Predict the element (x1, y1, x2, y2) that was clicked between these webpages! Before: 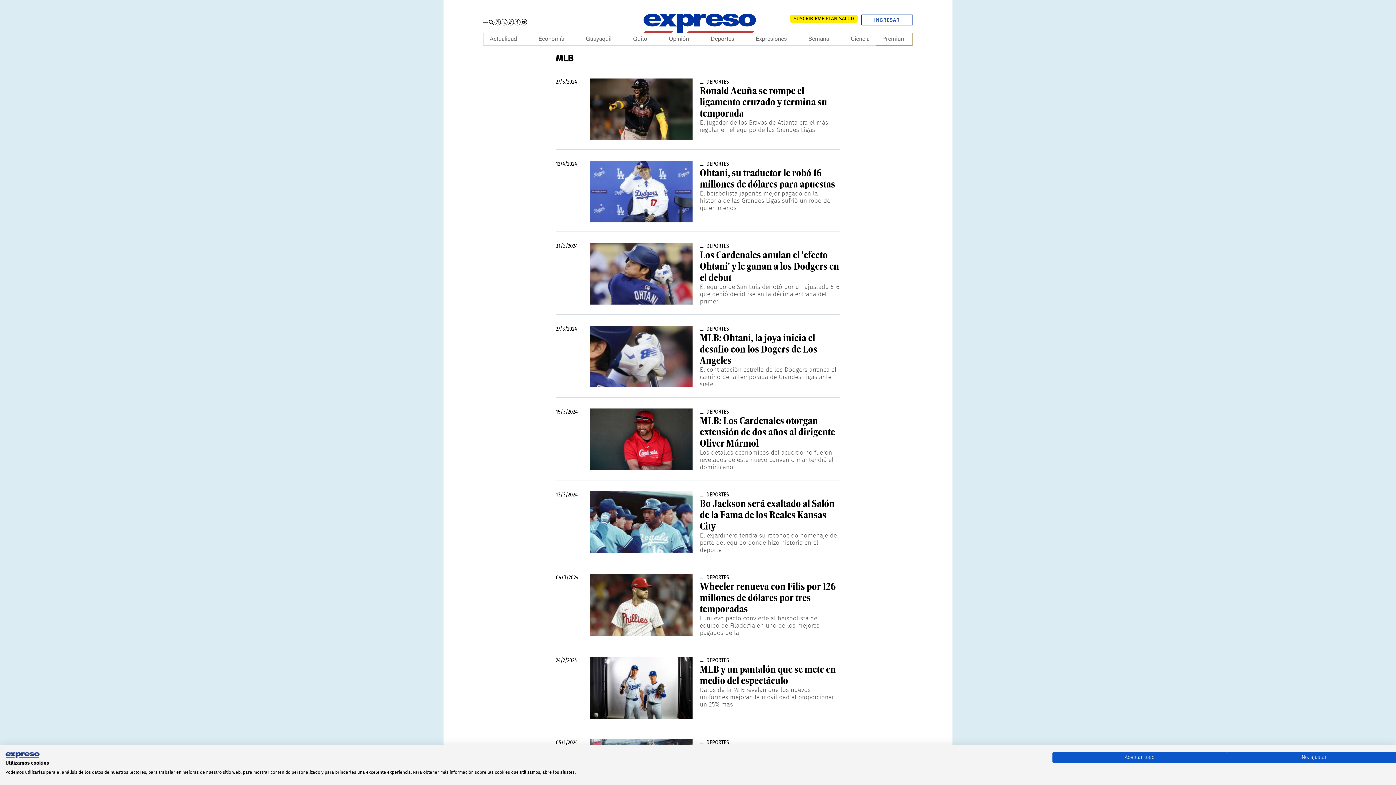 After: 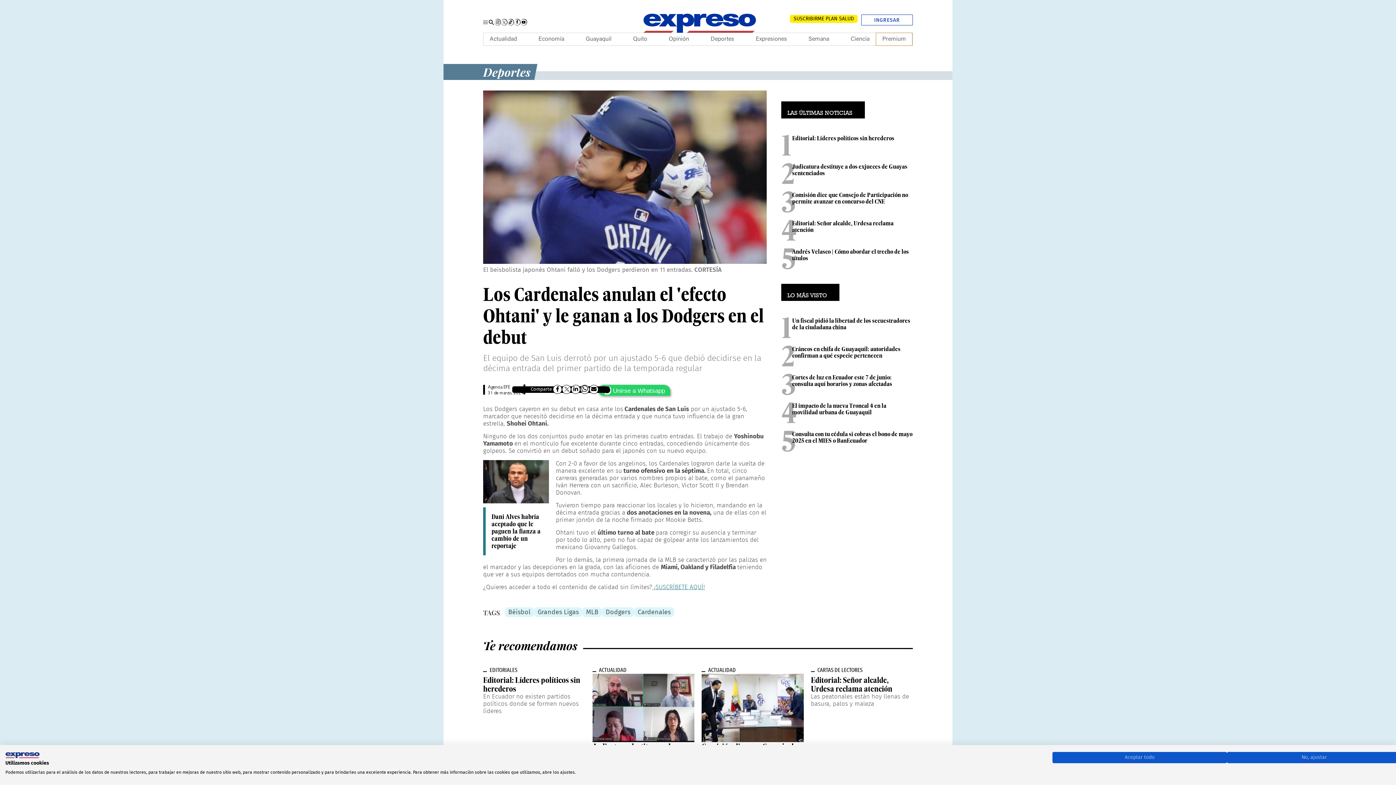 Action: bbox: (700, 249, 839, 283) label: Los Cardenales anulan el 'efecto Ohtani' y le ganan a los Dodgers en el debut